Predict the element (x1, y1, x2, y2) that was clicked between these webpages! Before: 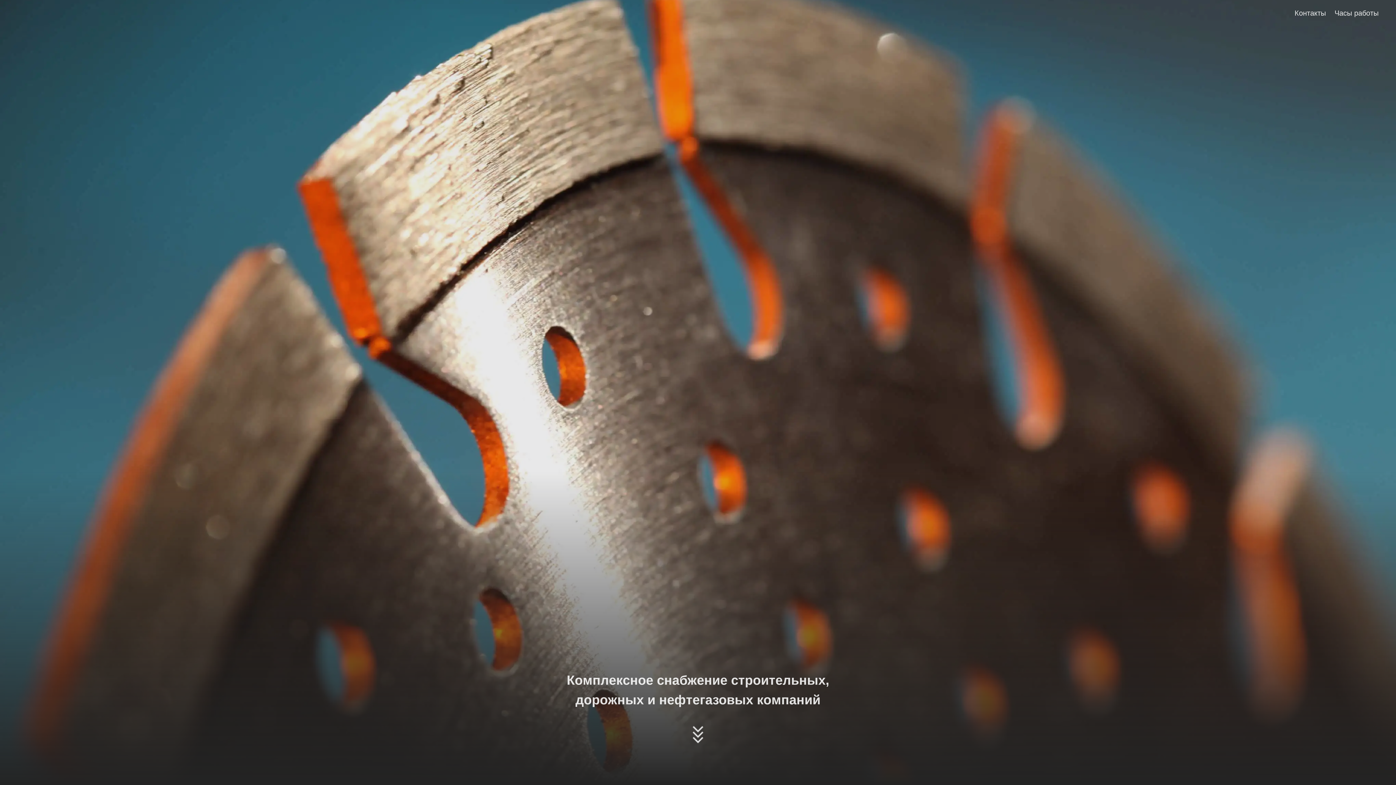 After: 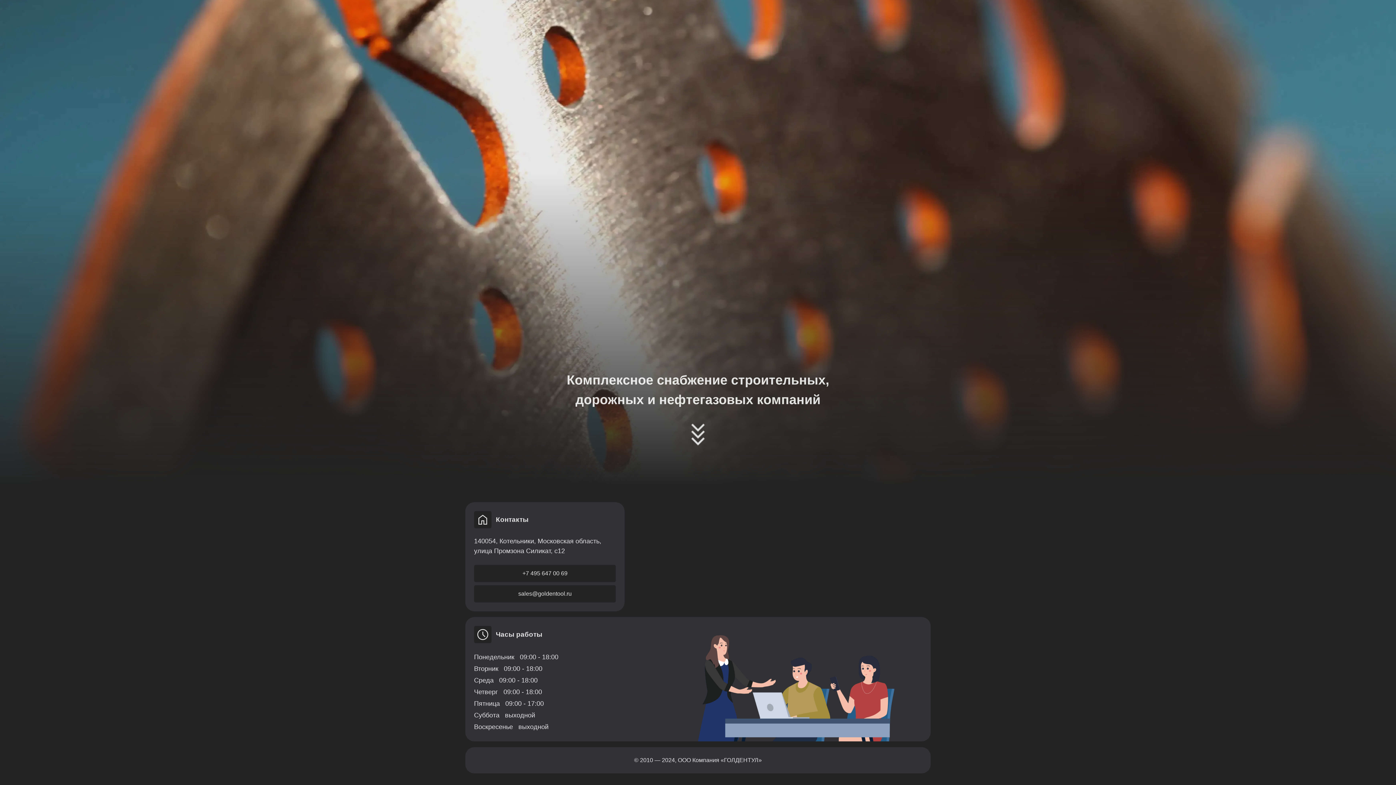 Action: bbox: (1294, 4, 1326, 21) label: Контакты